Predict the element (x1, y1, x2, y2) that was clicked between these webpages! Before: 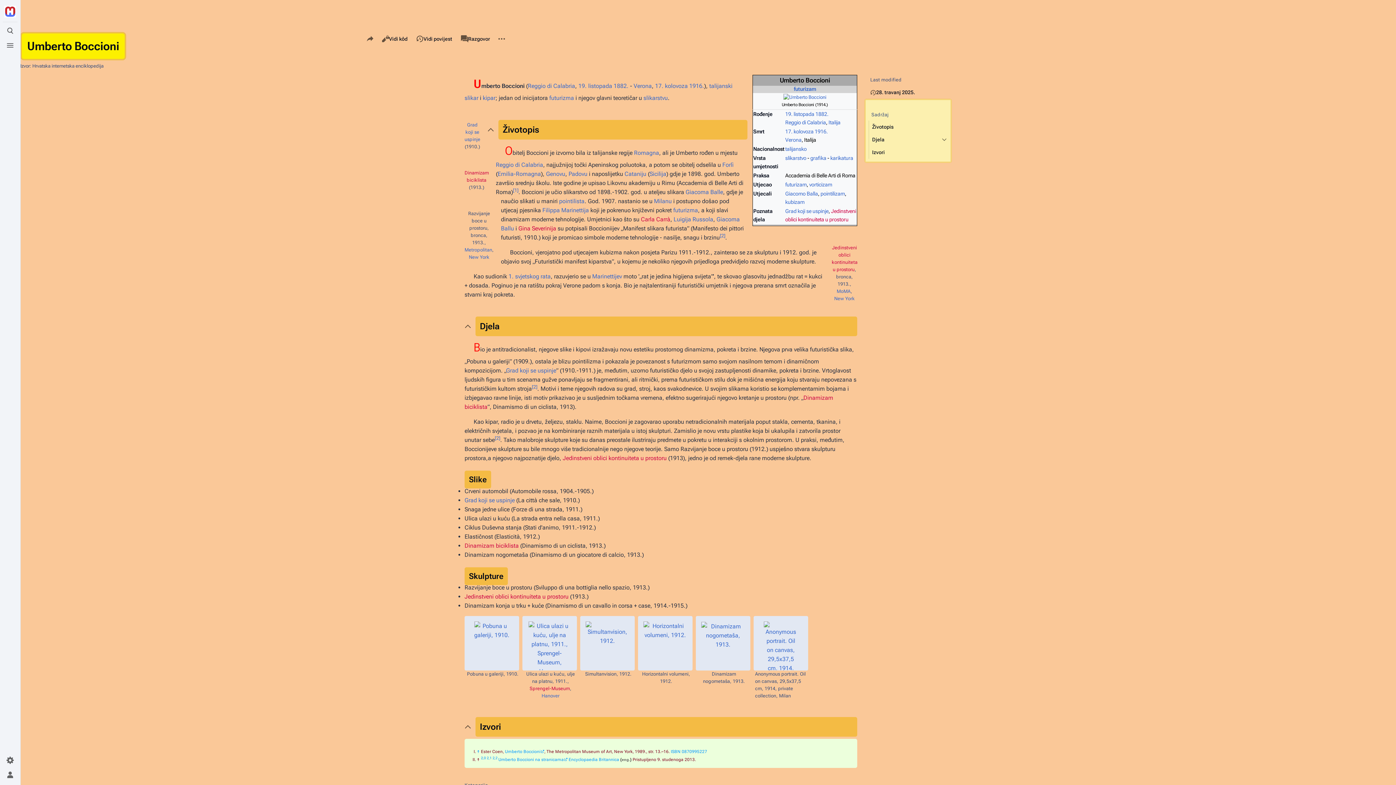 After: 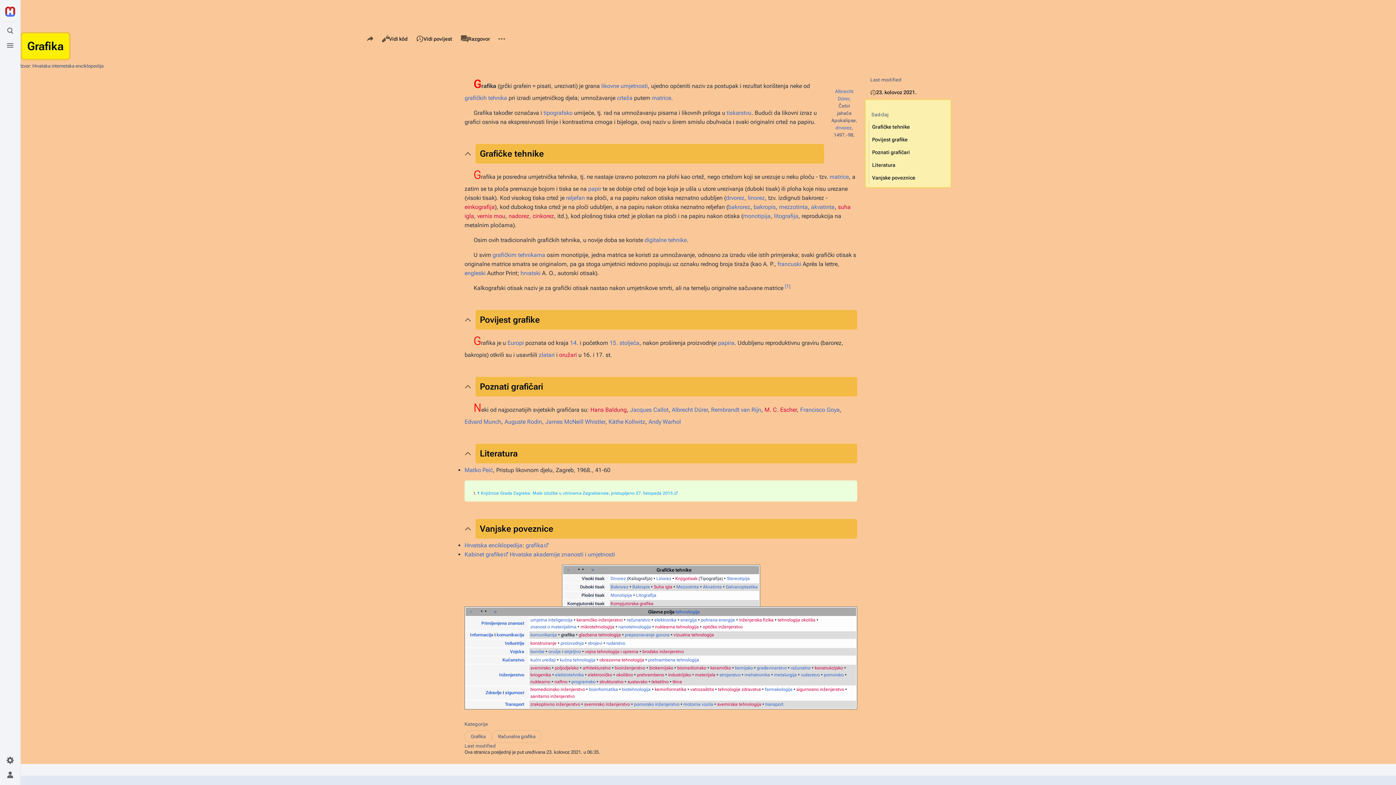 Action: label: grafika bbox: (810, 155, 826, 161)